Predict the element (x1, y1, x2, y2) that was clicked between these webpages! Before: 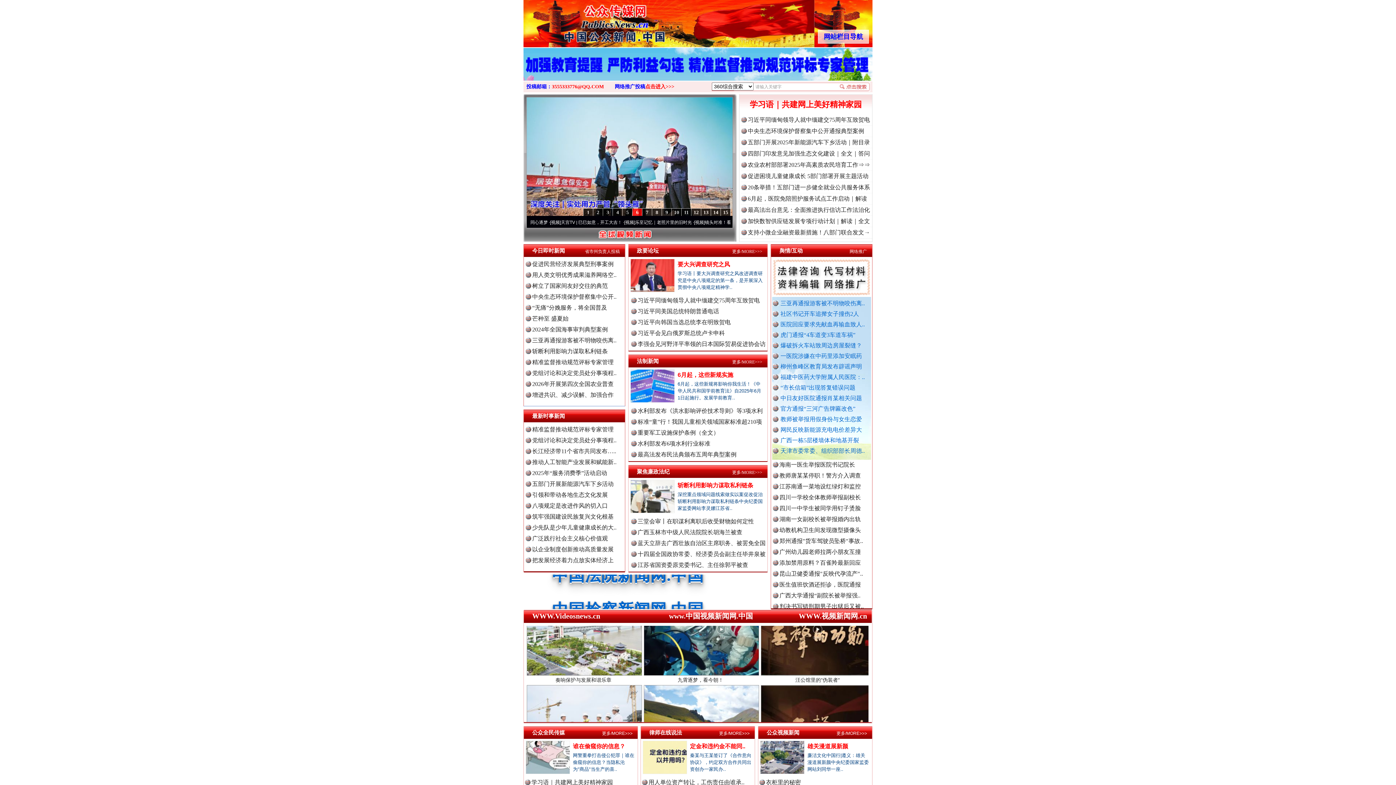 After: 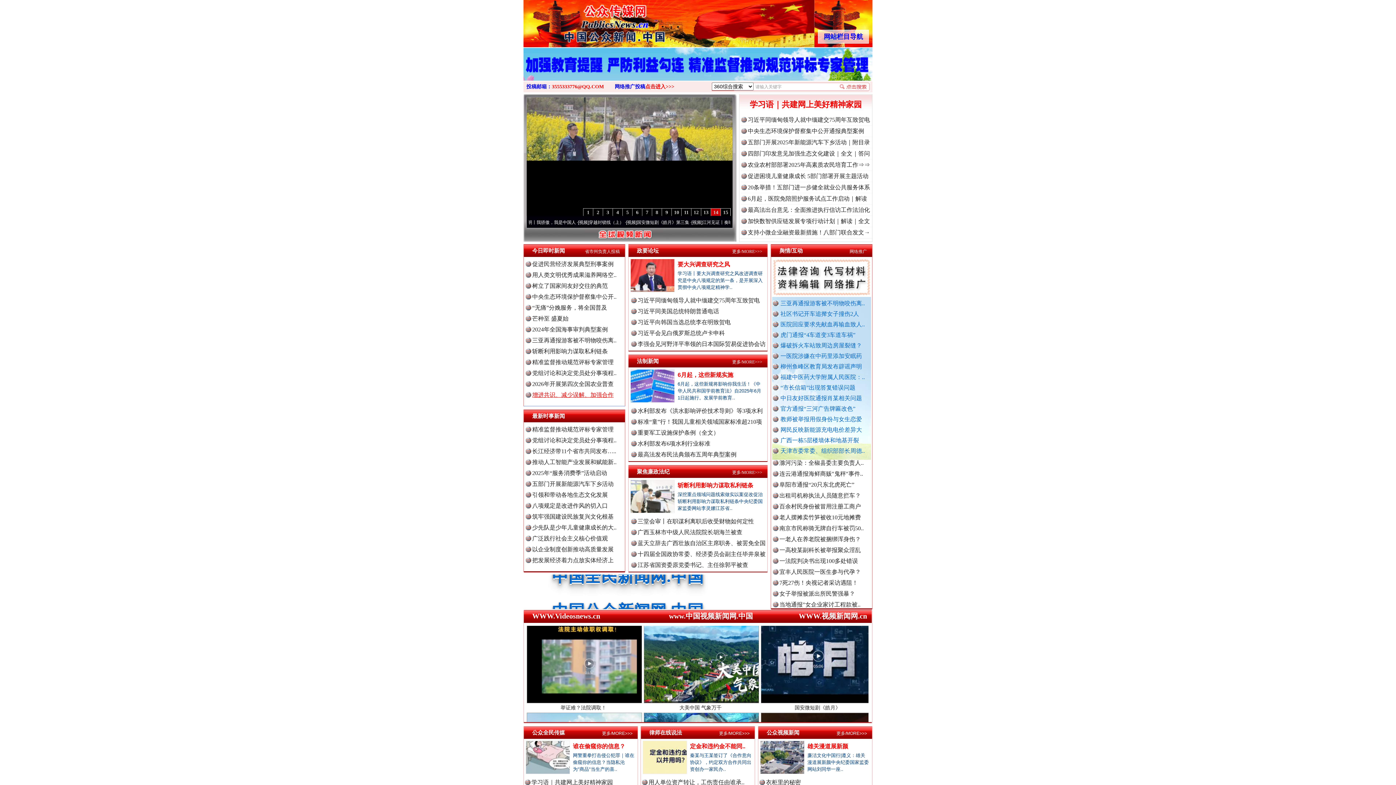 Action: label: 增进共识、减少误解、加强合作 bbox: (532, 392, 613, 398)